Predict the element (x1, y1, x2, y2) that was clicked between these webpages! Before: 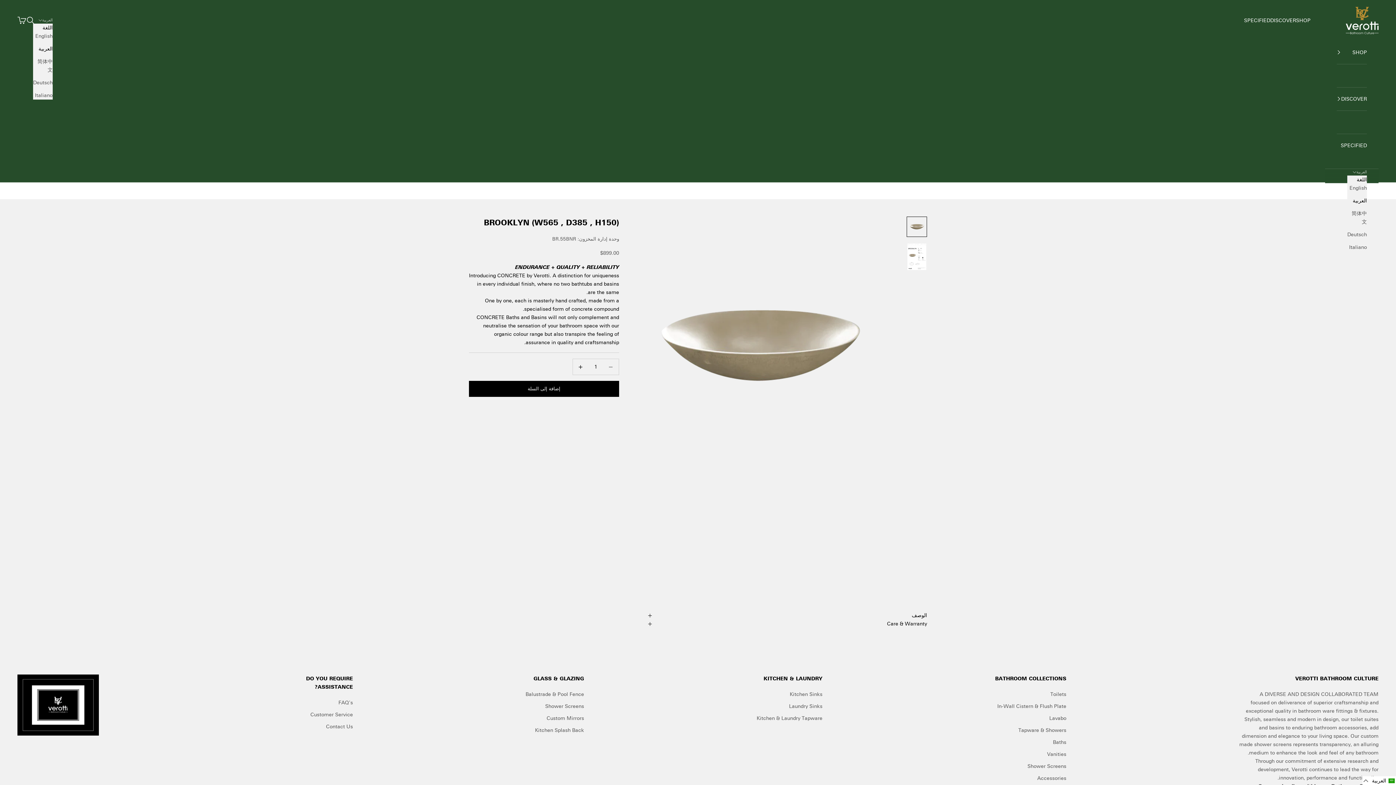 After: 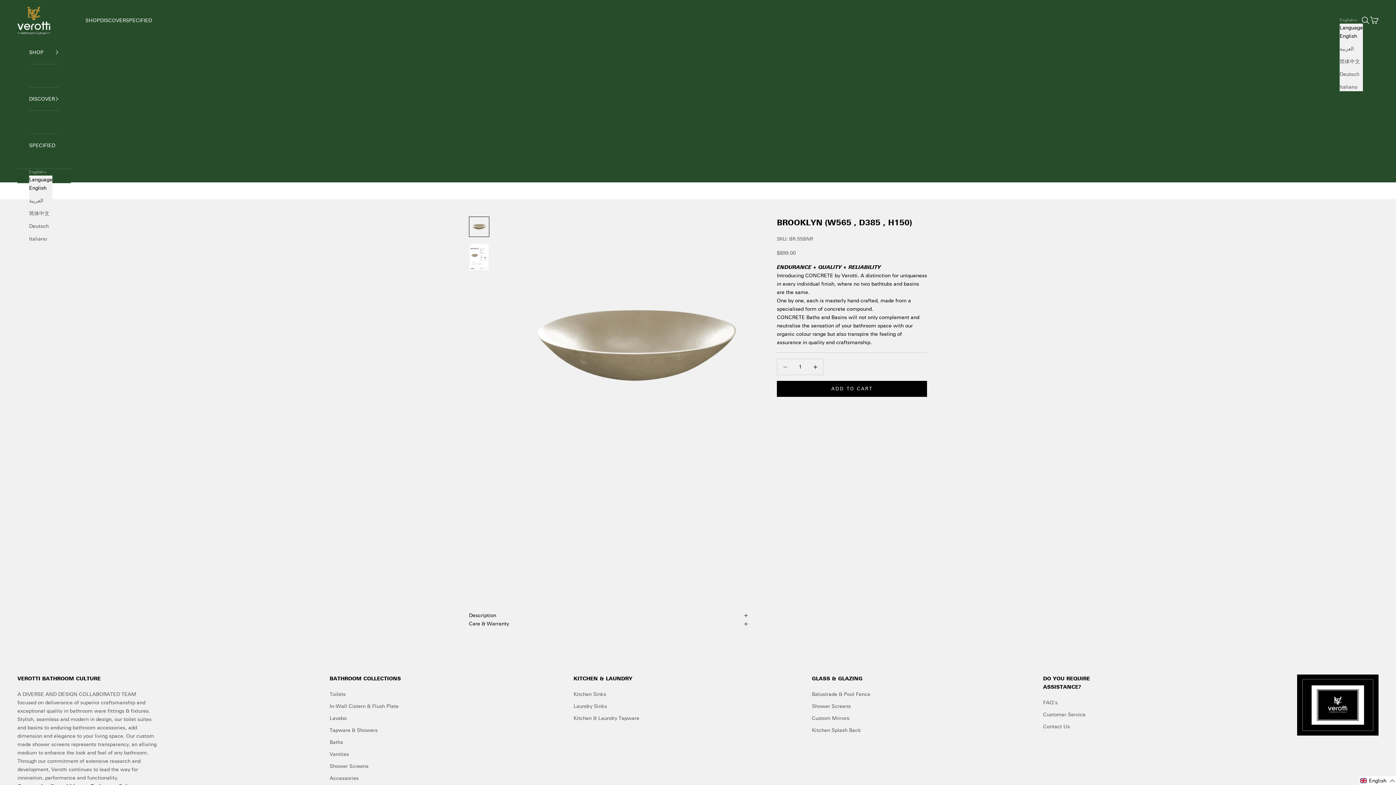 Action: label: English bbox: (33, 32, 52, 40)